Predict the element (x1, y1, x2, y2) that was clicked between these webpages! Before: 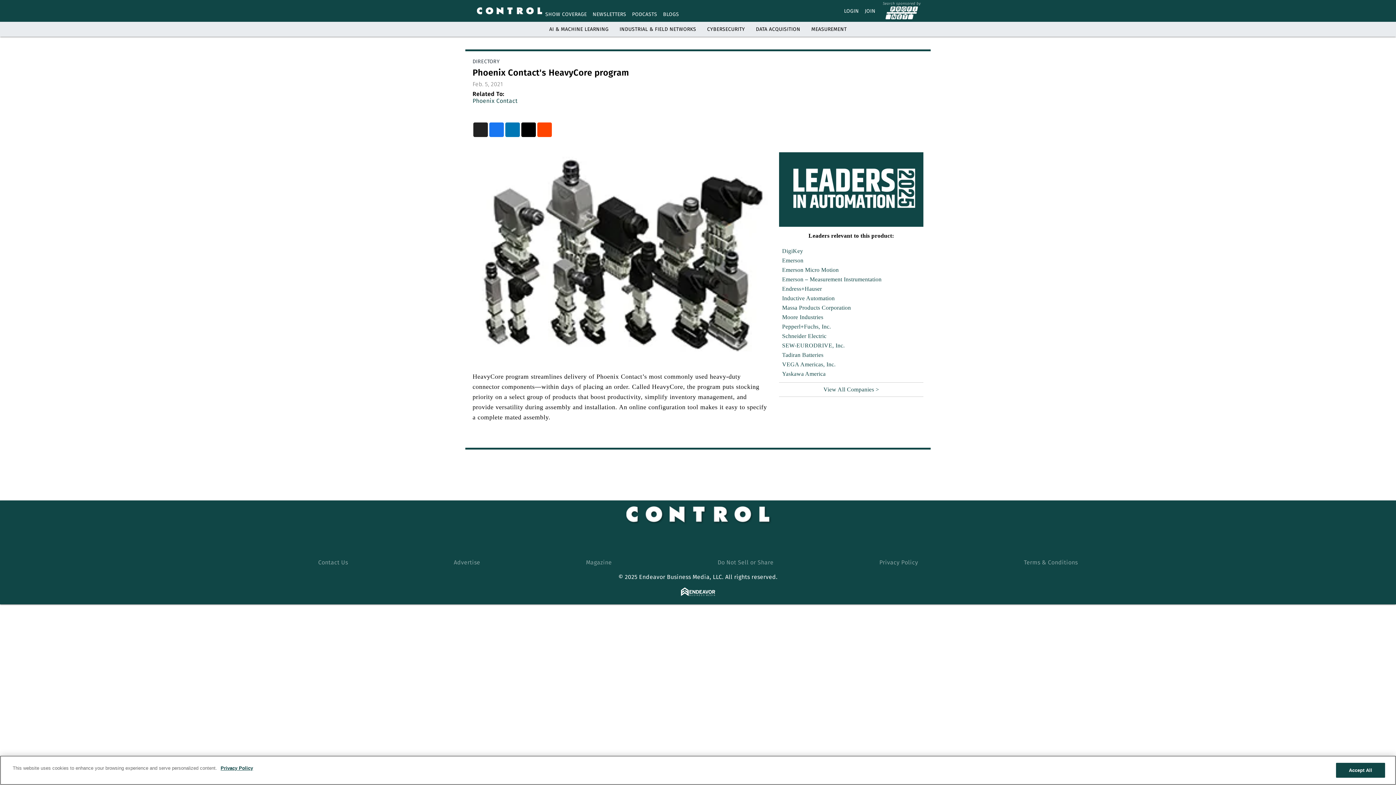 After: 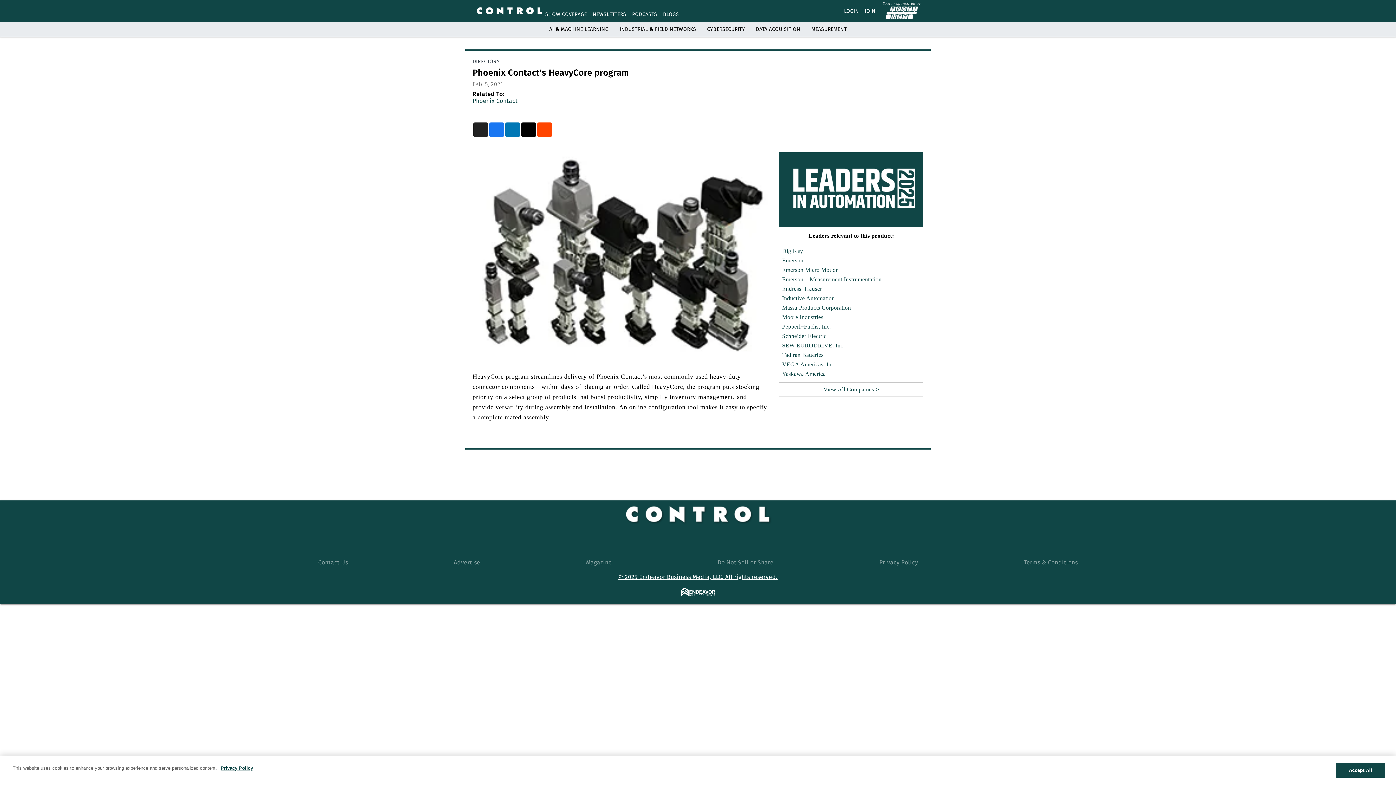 Action: label: © 2025 Endeavor Business Media, LLC. All rights reserved. bbox: (618, 544, 777, 550)